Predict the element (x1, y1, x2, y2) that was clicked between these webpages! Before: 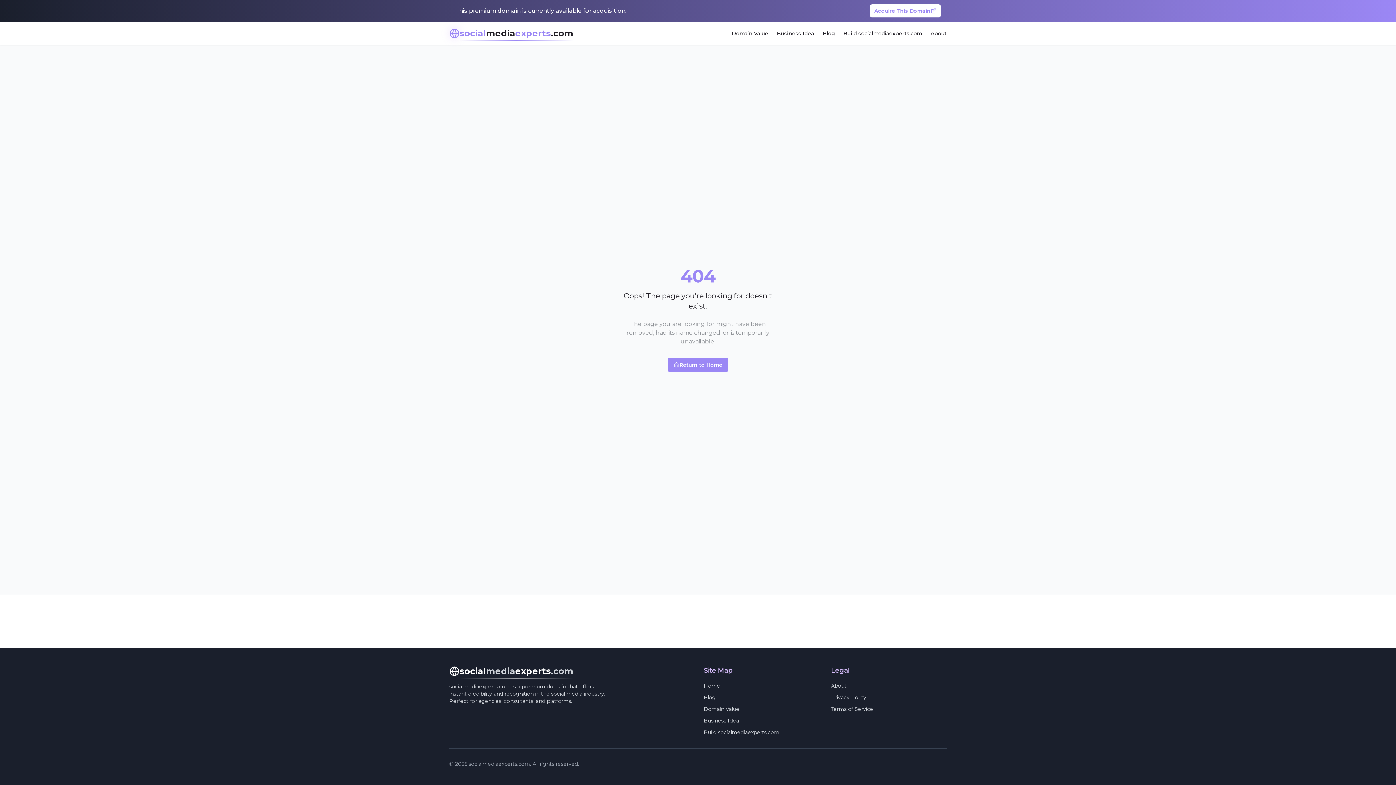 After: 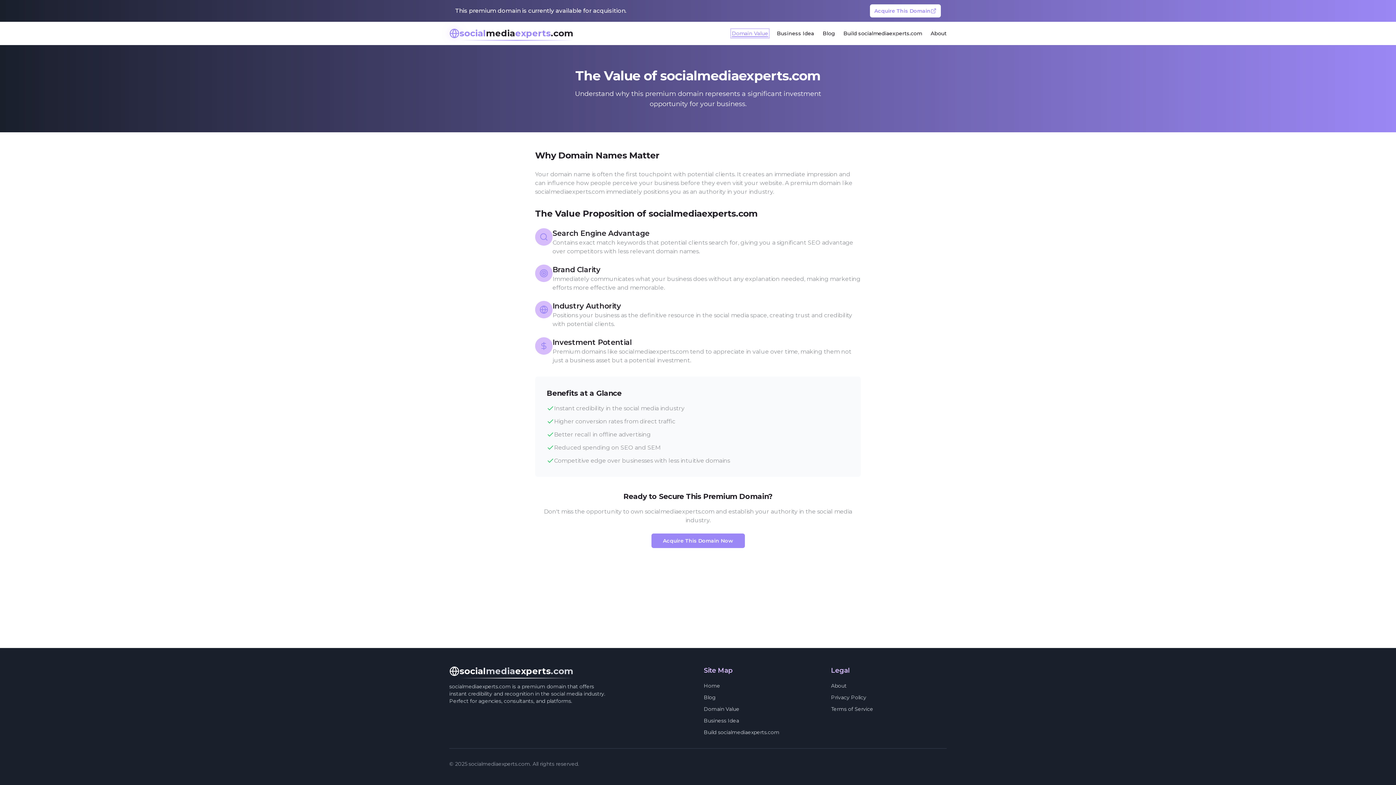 Action: bbox: (732, 29, 768, 37) label: Domain Value